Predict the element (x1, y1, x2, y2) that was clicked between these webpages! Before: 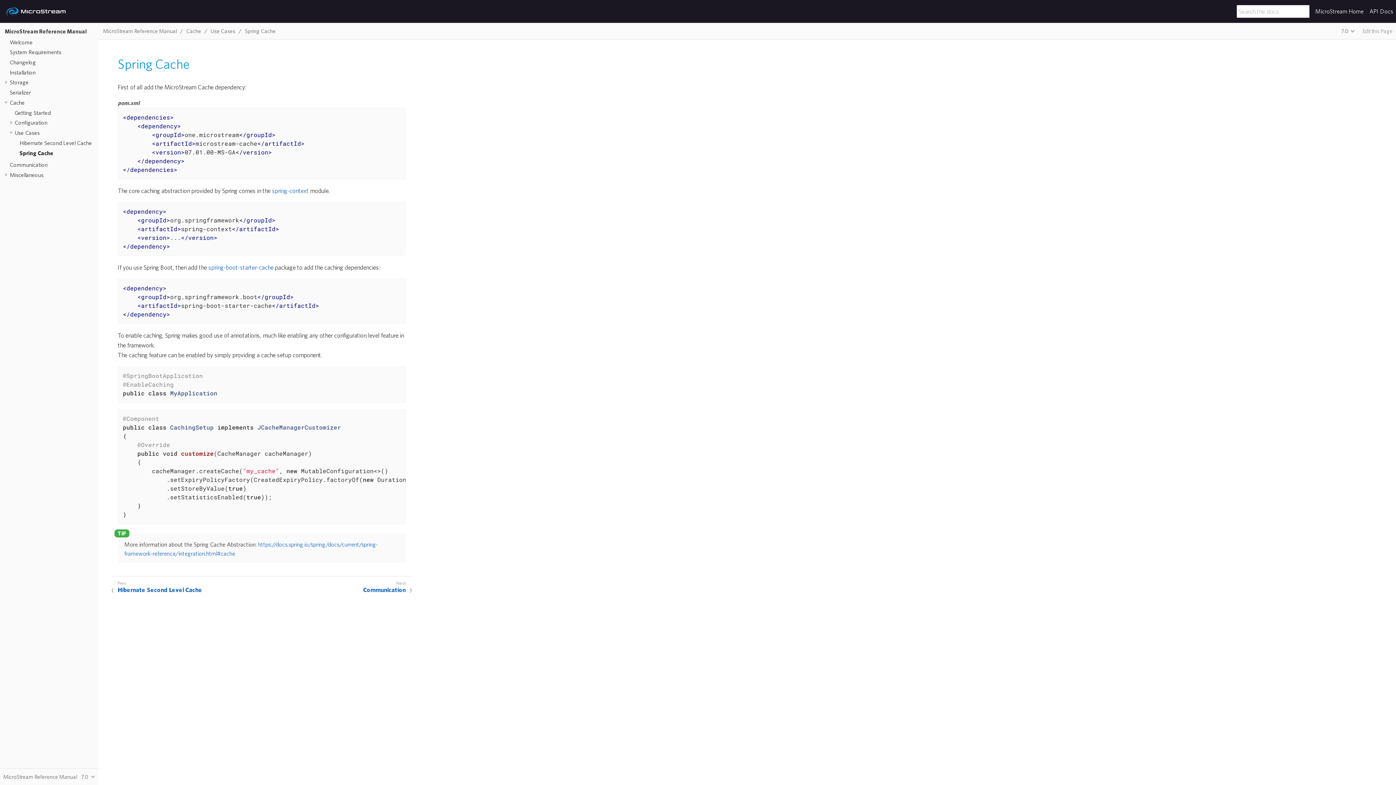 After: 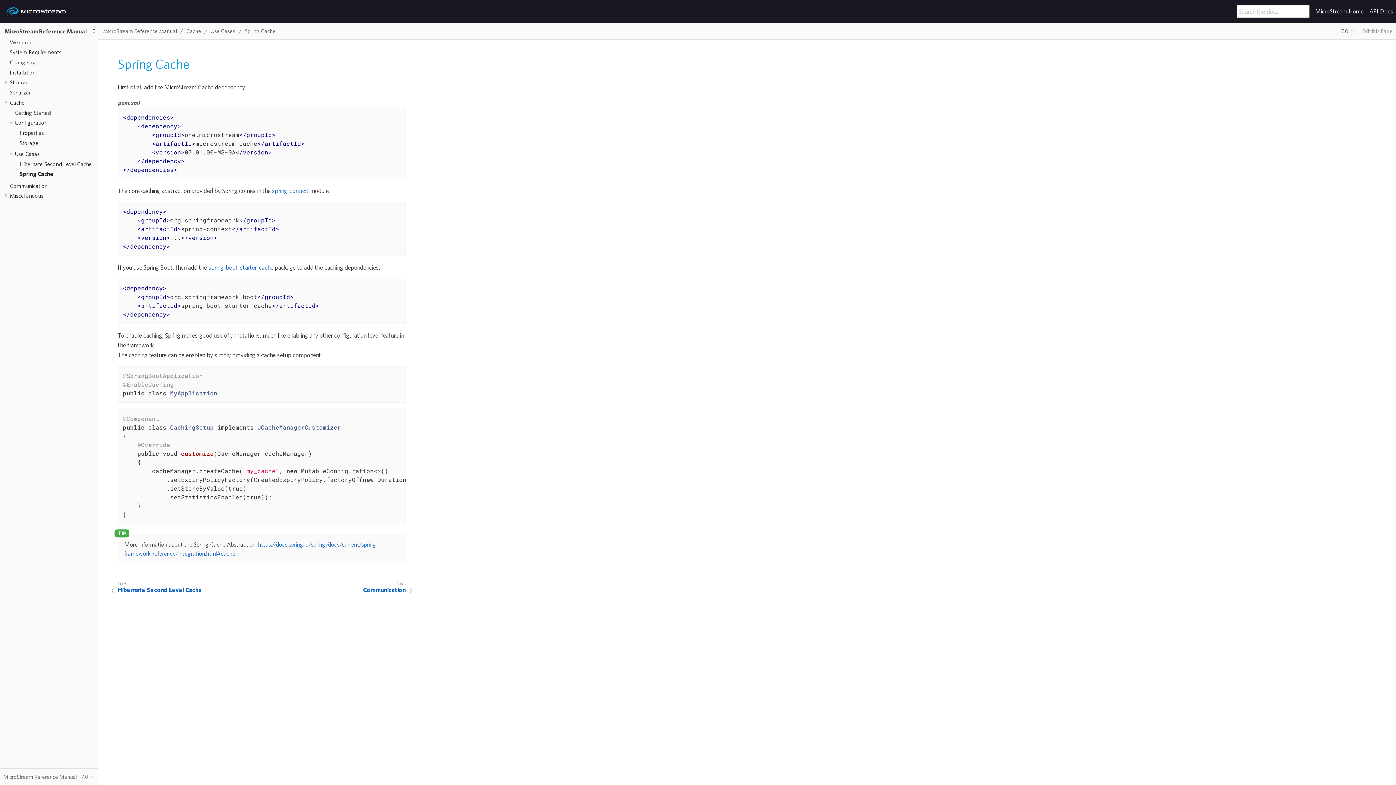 Action: bbox: (7, 118, 14, 126)